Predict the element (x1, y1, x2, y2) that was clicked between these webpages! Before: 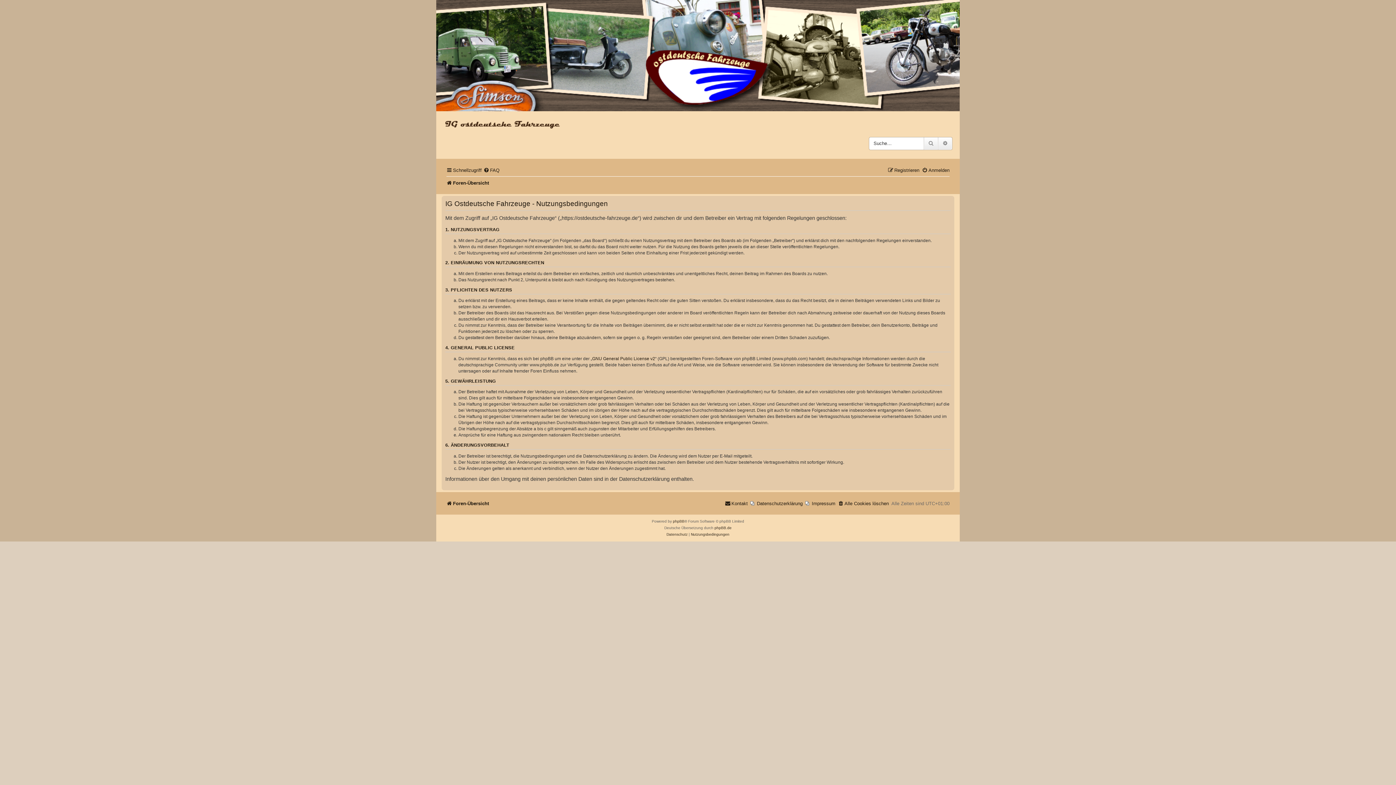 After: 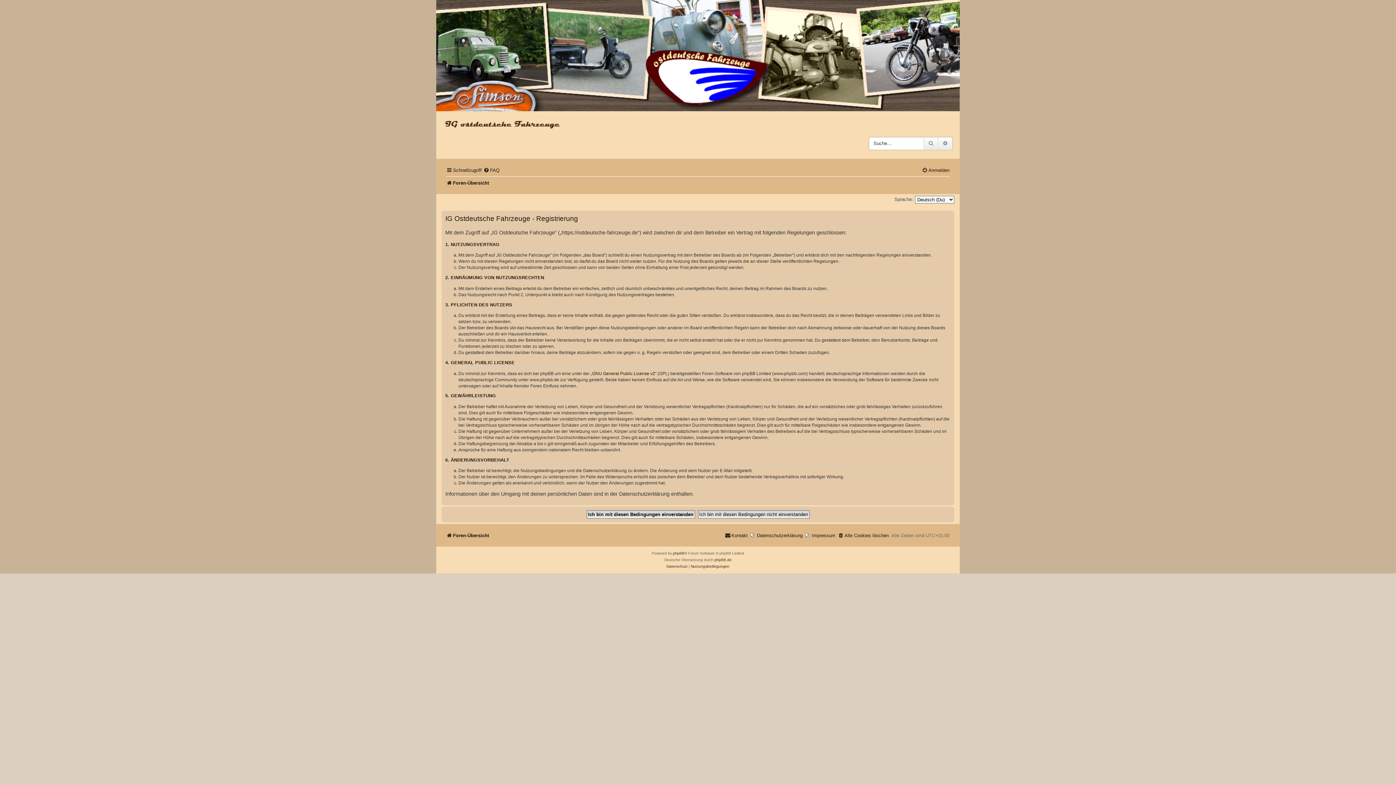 Action: label: Registrieren bbox: (888, 165, 919, 175)